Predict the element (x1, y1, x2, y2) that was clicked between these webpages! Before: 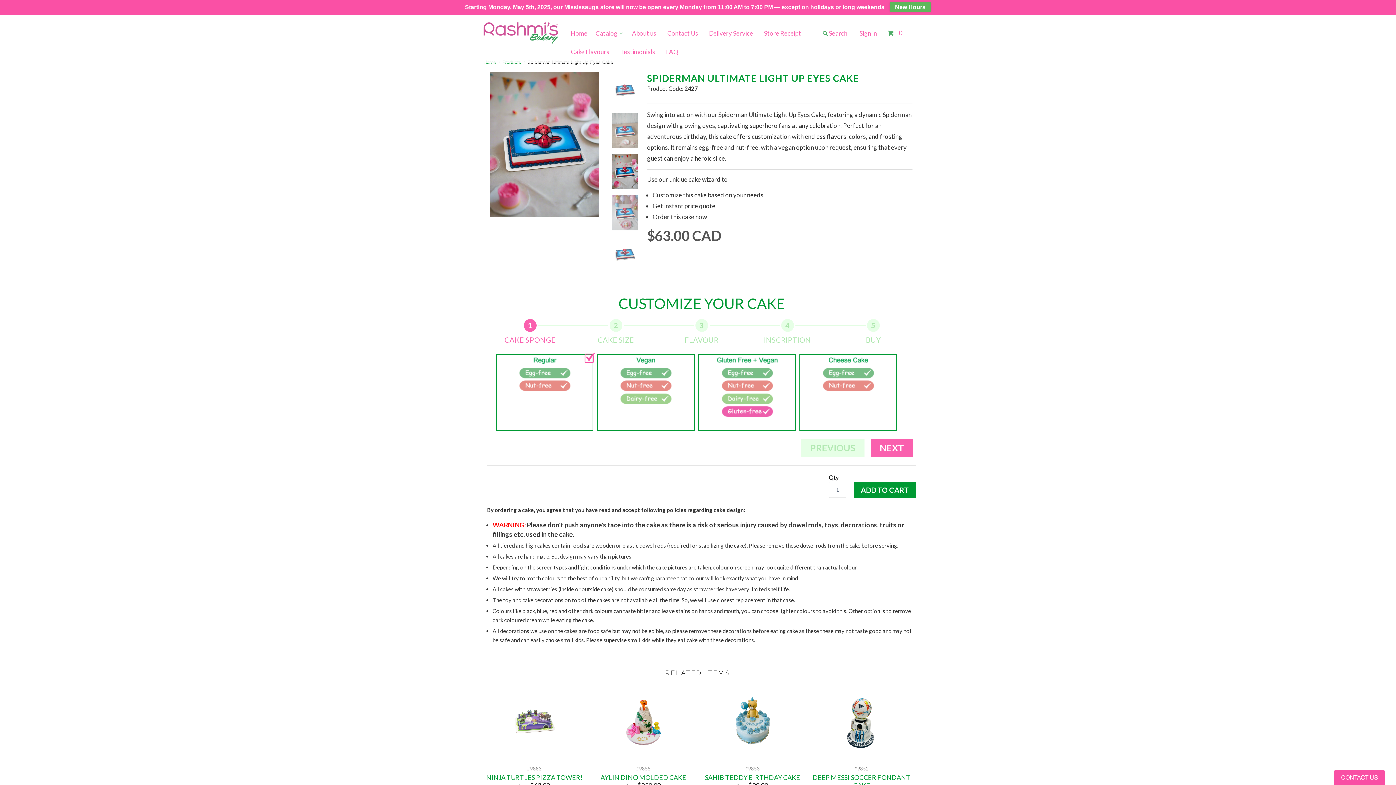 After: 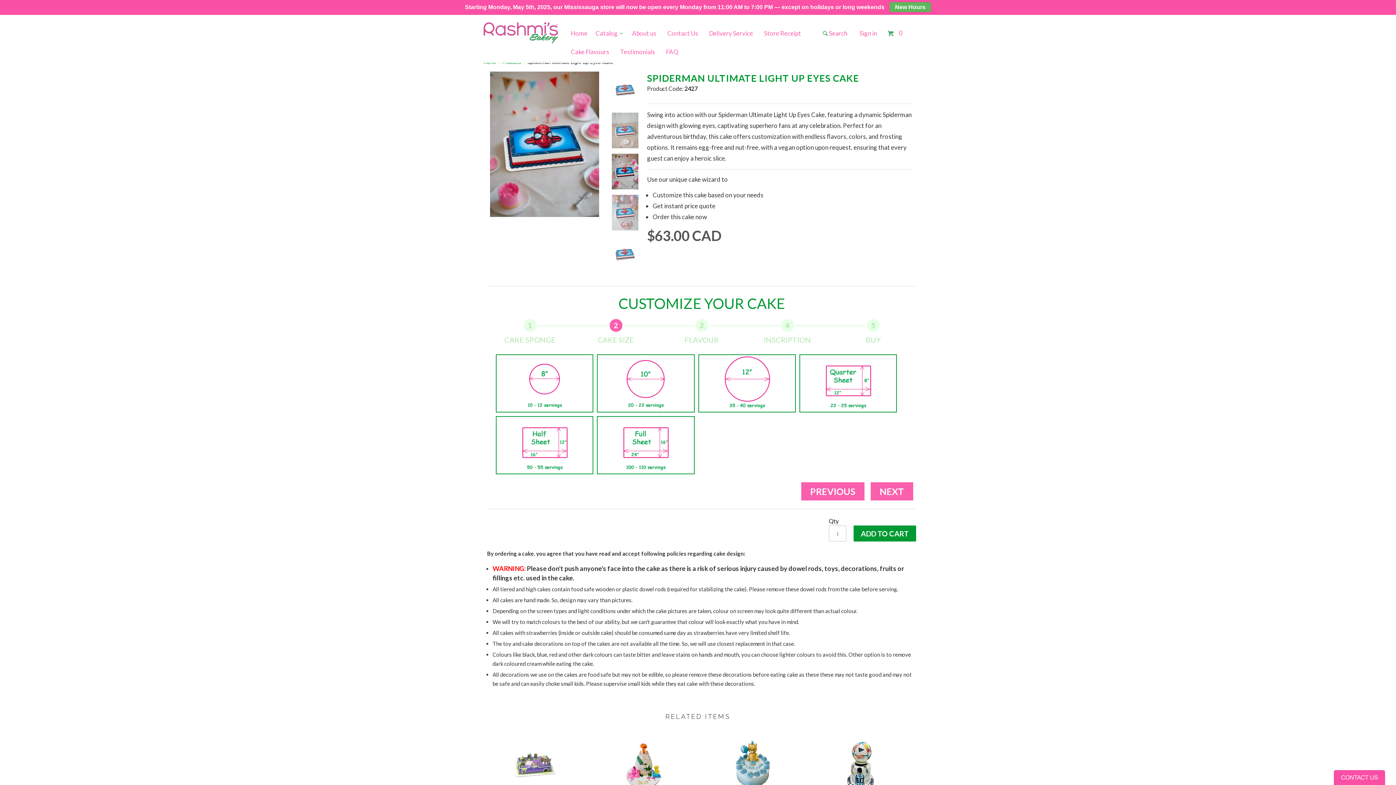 Action: label: 2
CAKE SIZE bbox: (573, 319, 658, 344)